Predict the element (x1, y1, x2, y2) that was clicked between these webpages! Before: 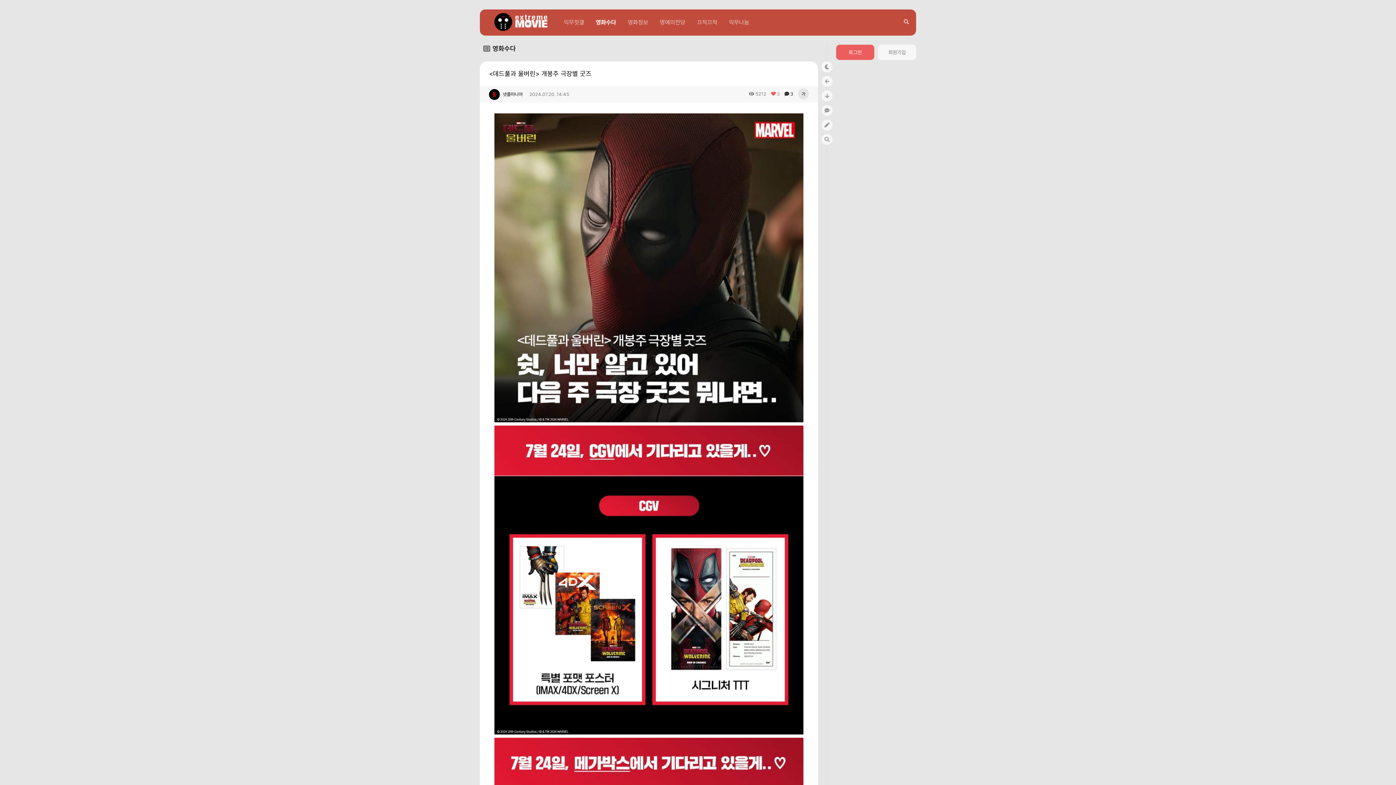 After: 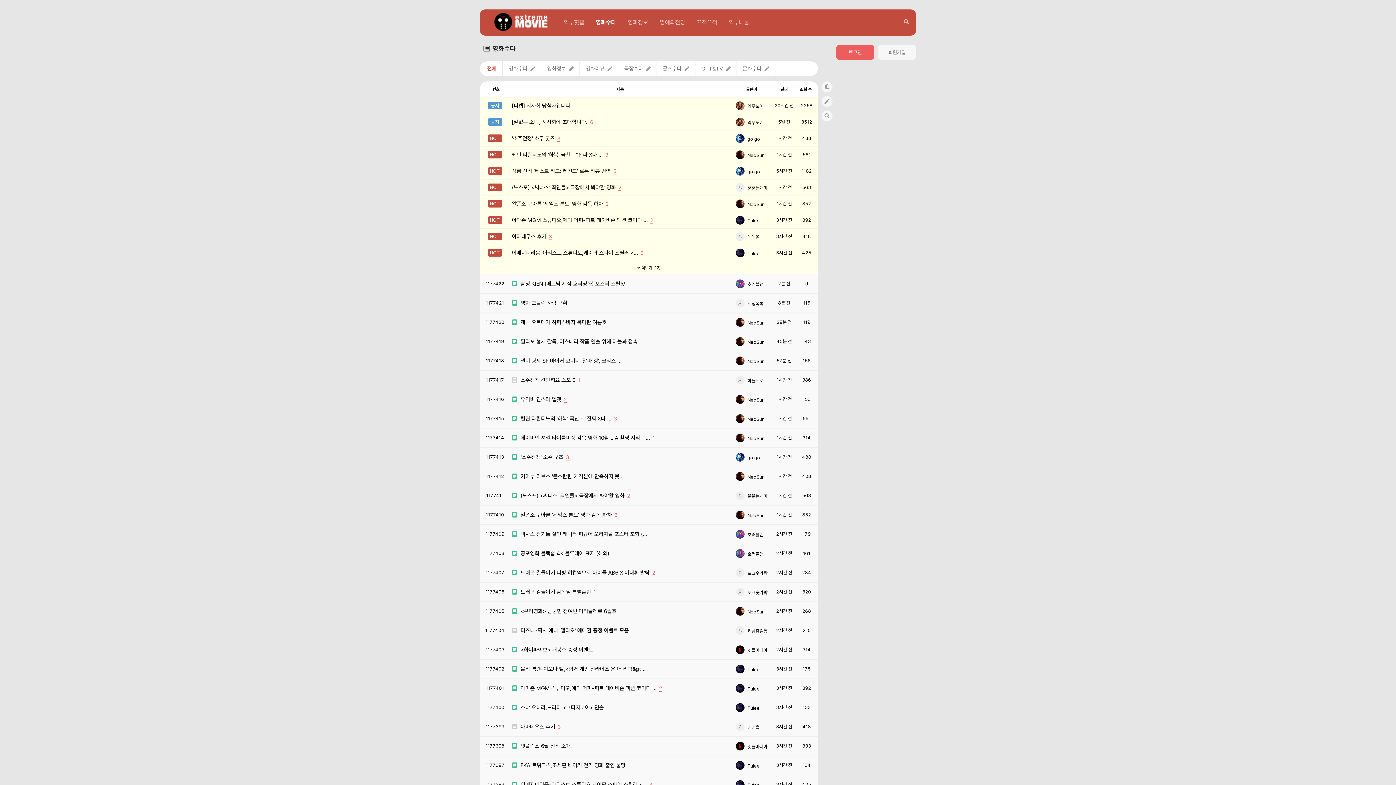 Action: label: 영화수다 bbox: (492, 44, 516, 52)